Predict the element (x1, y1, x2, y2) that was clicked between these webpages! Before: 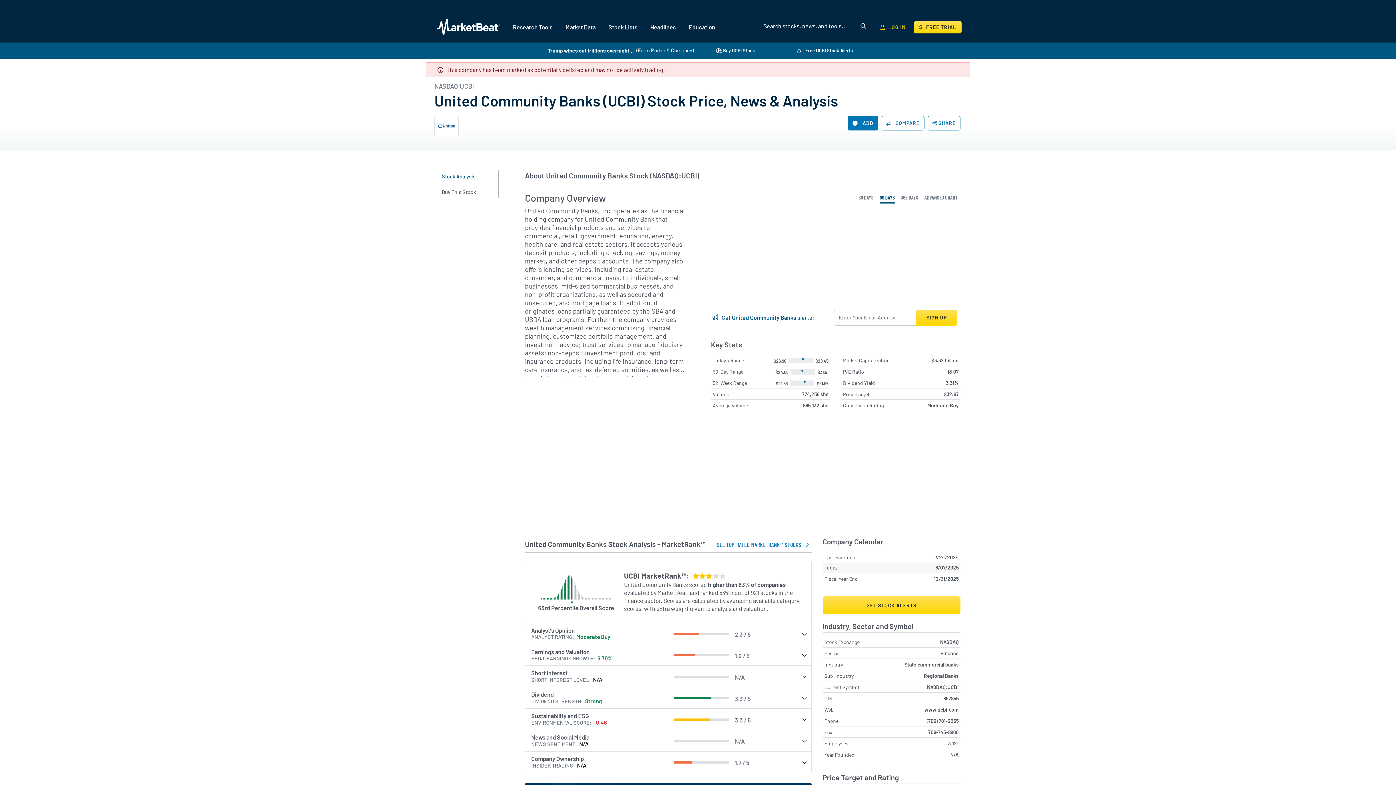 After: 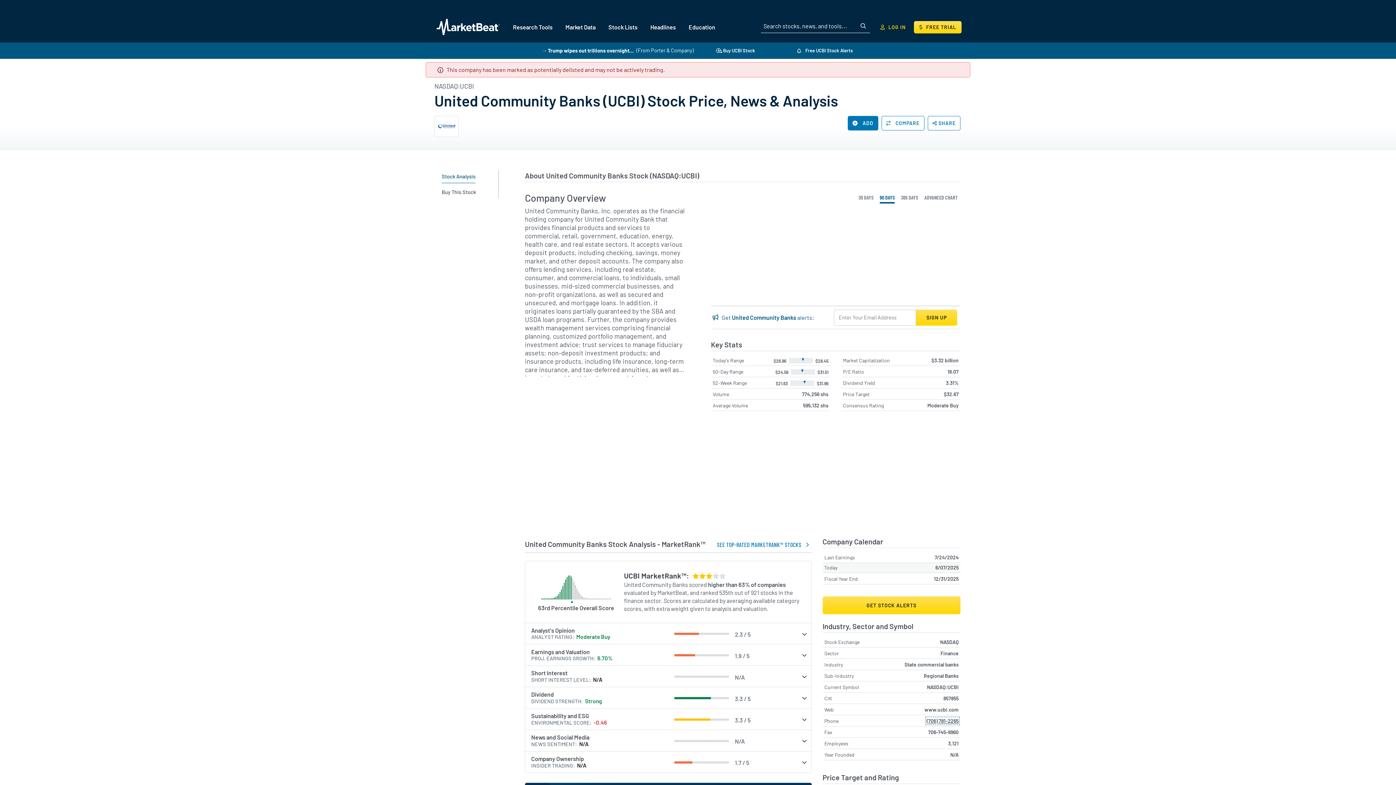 Action: label: (706) 781-2265 bbox: (926, 718, 958, 724)